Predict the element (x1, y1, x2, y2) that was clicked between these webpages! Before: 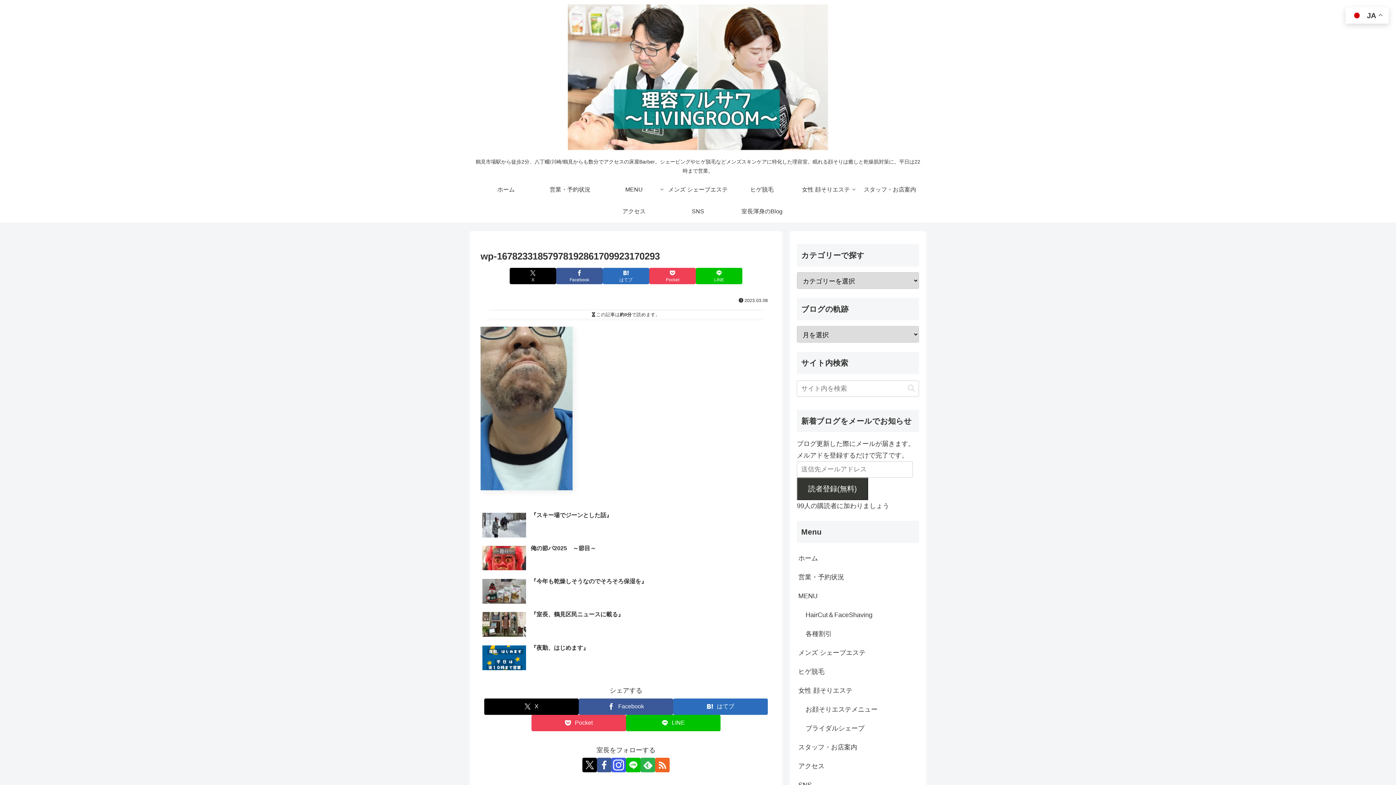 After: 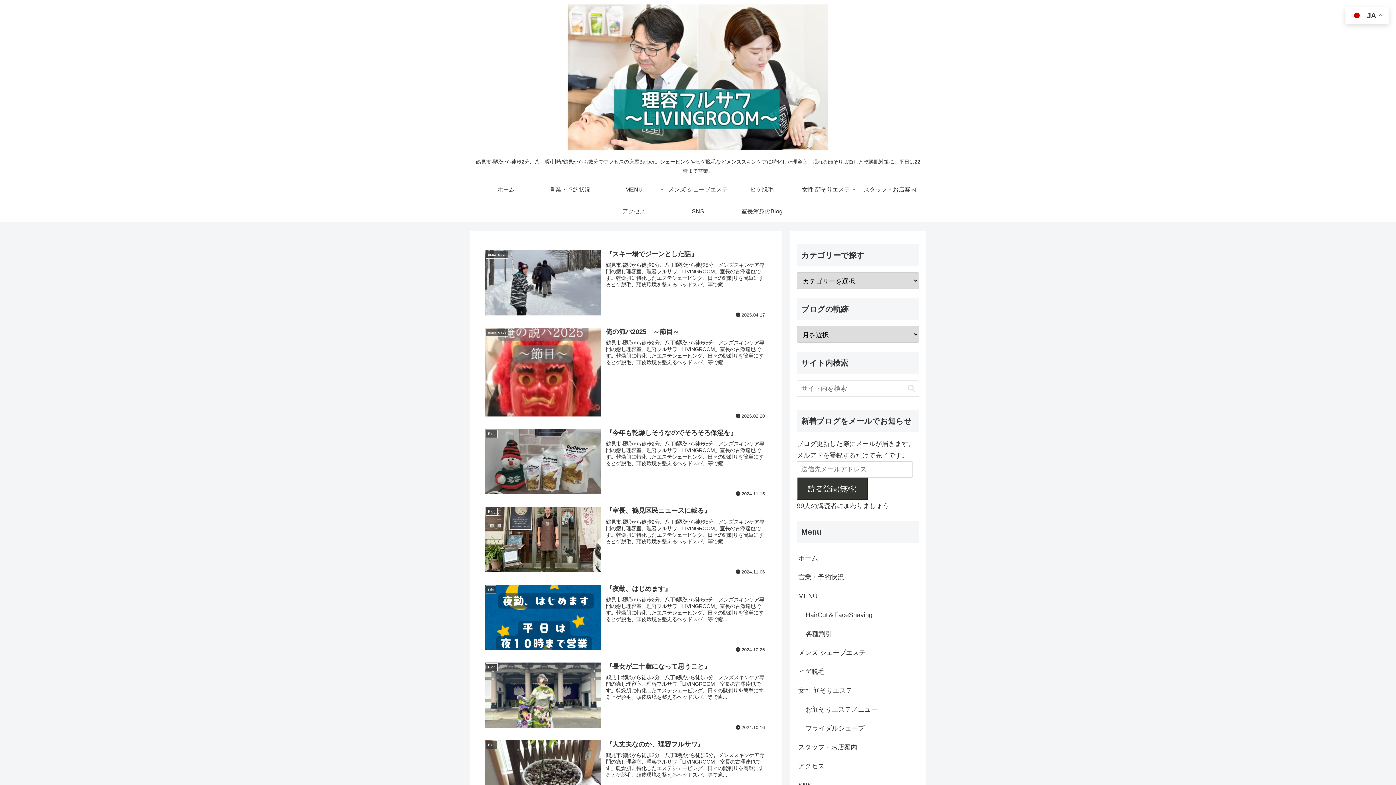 Action: bbox: (560, 3, 835, 150)